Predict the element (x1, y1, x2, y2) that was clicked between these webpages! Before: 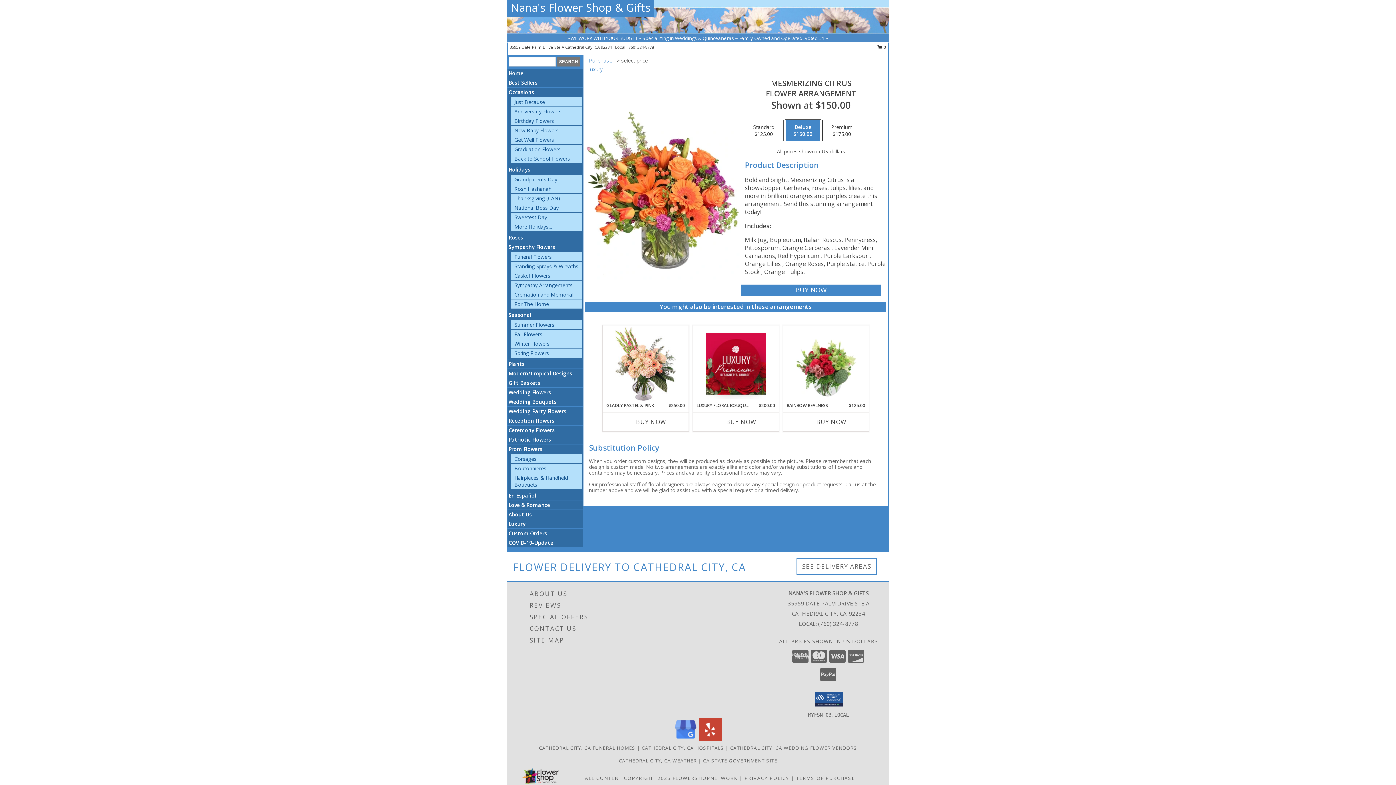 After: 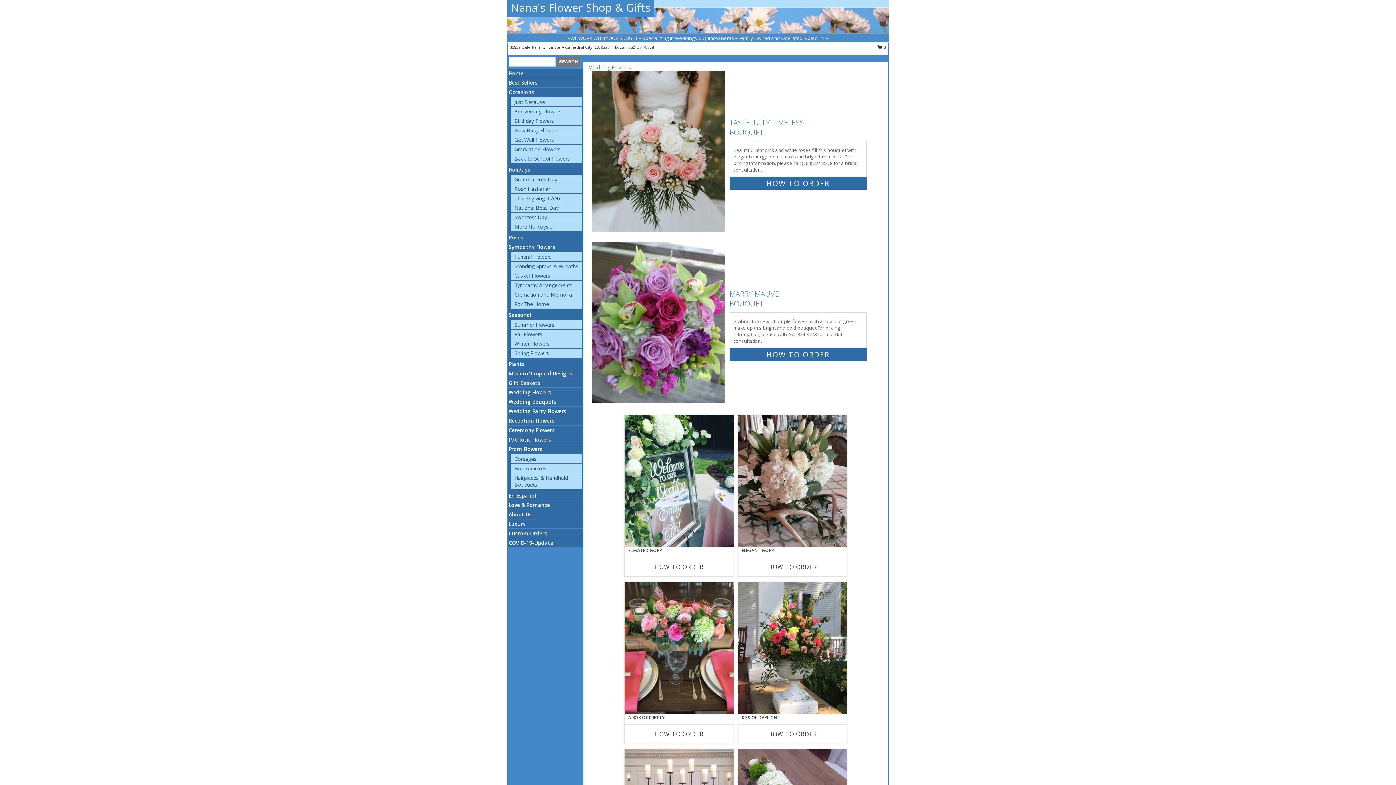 Action: bbox: (508, 389, 551, 396) label: Wedding Flowers